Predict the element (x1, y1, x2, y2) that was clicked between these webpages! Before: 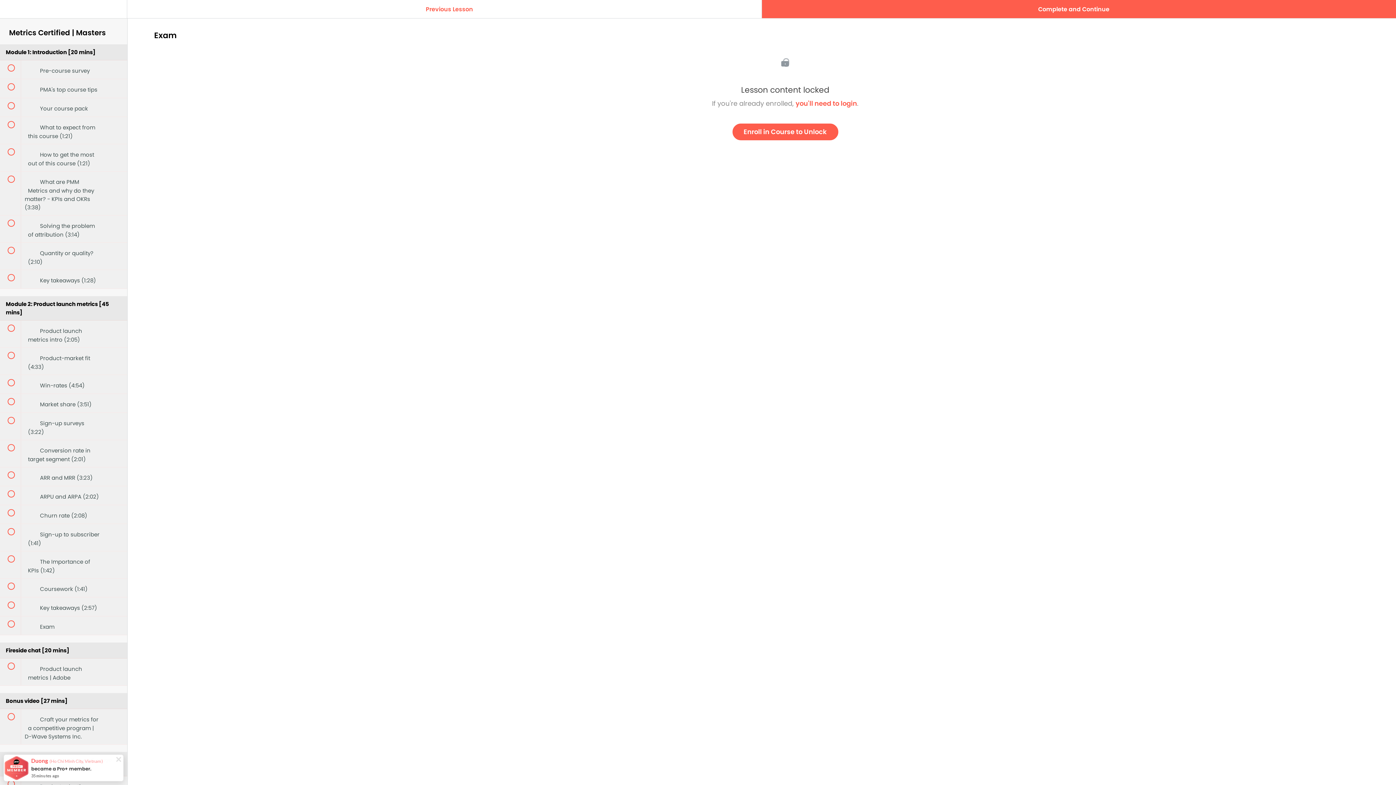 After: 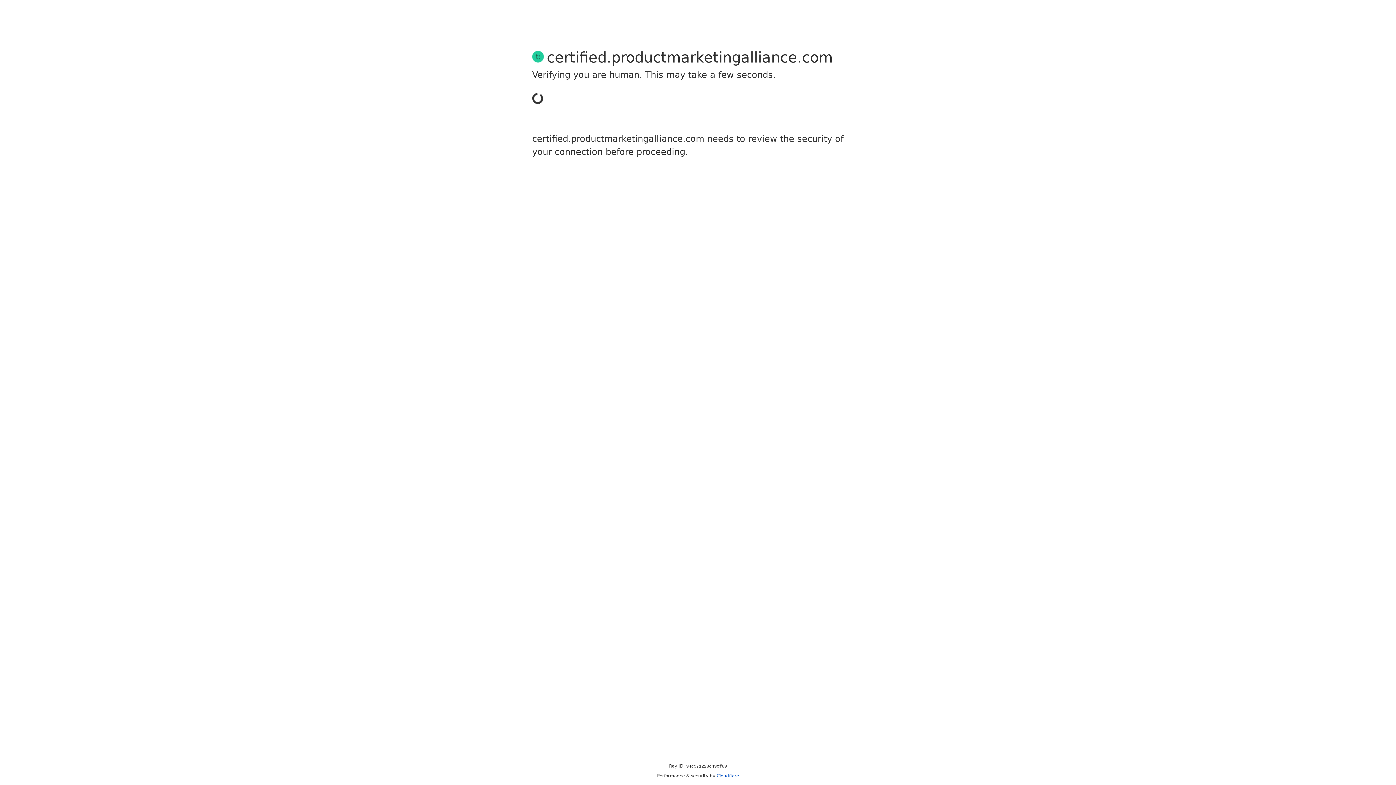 Action: label: you'll need to login bbox: (795, 98, 857, 108)